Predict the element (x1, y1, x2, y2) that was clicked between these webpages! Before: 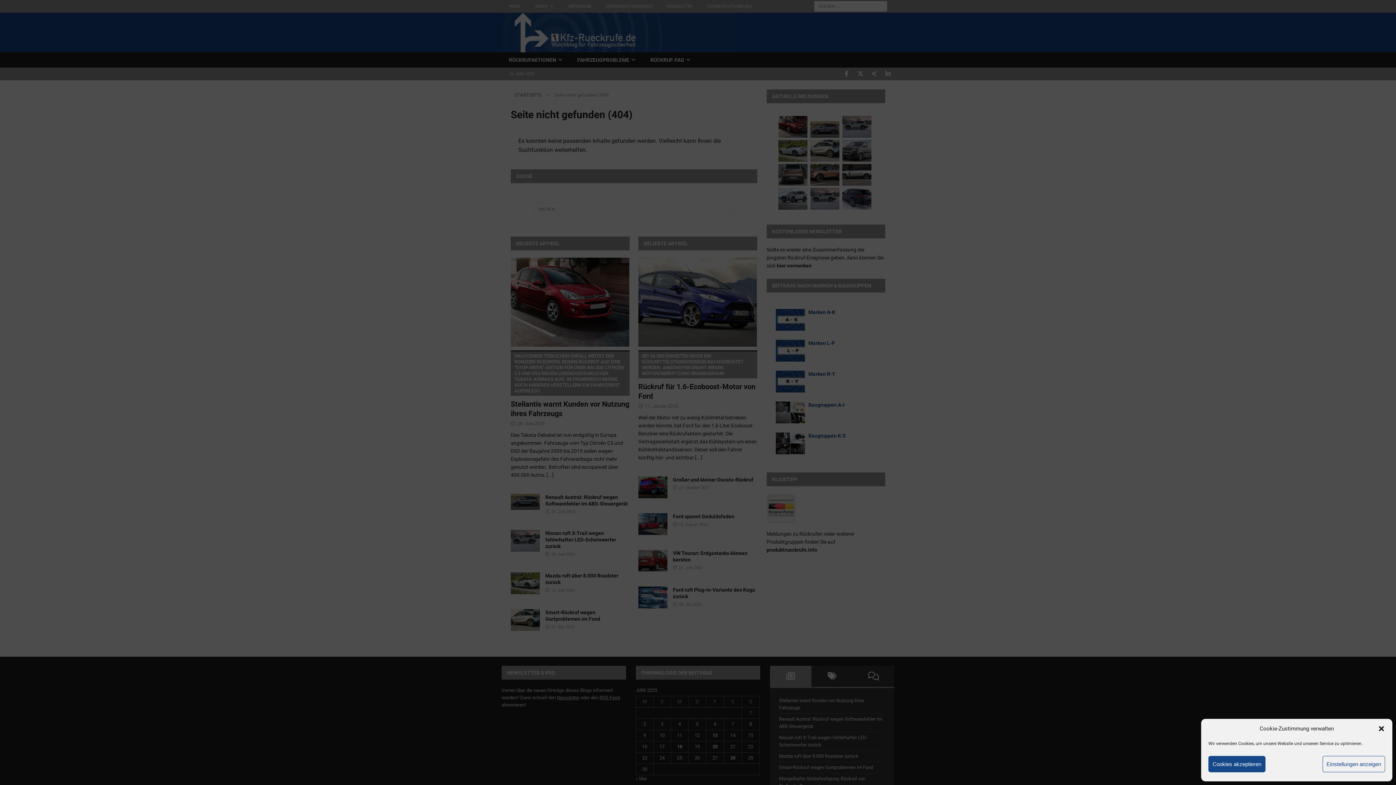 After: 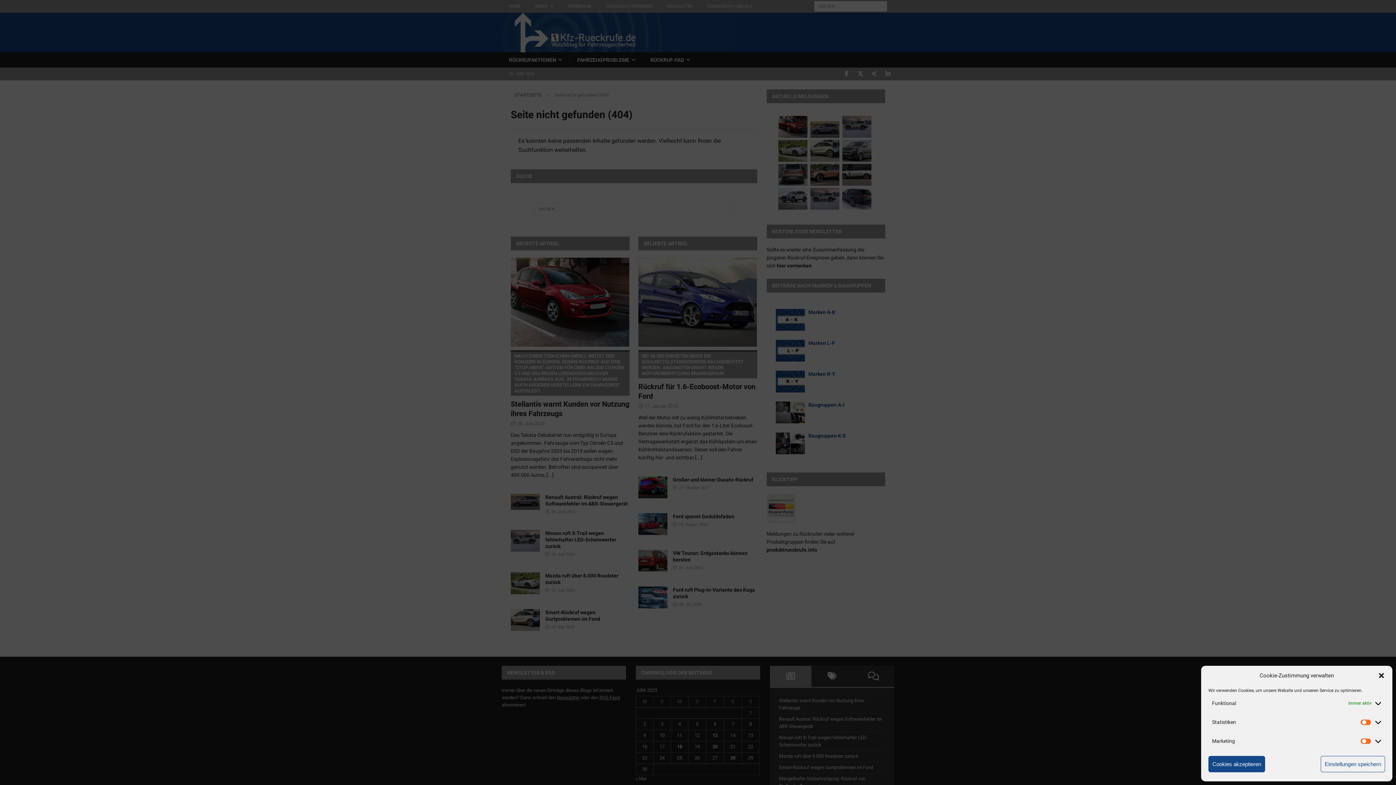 Action: label: Einstellungen anzeigen bbox: (1322, 756, 1385, 772)